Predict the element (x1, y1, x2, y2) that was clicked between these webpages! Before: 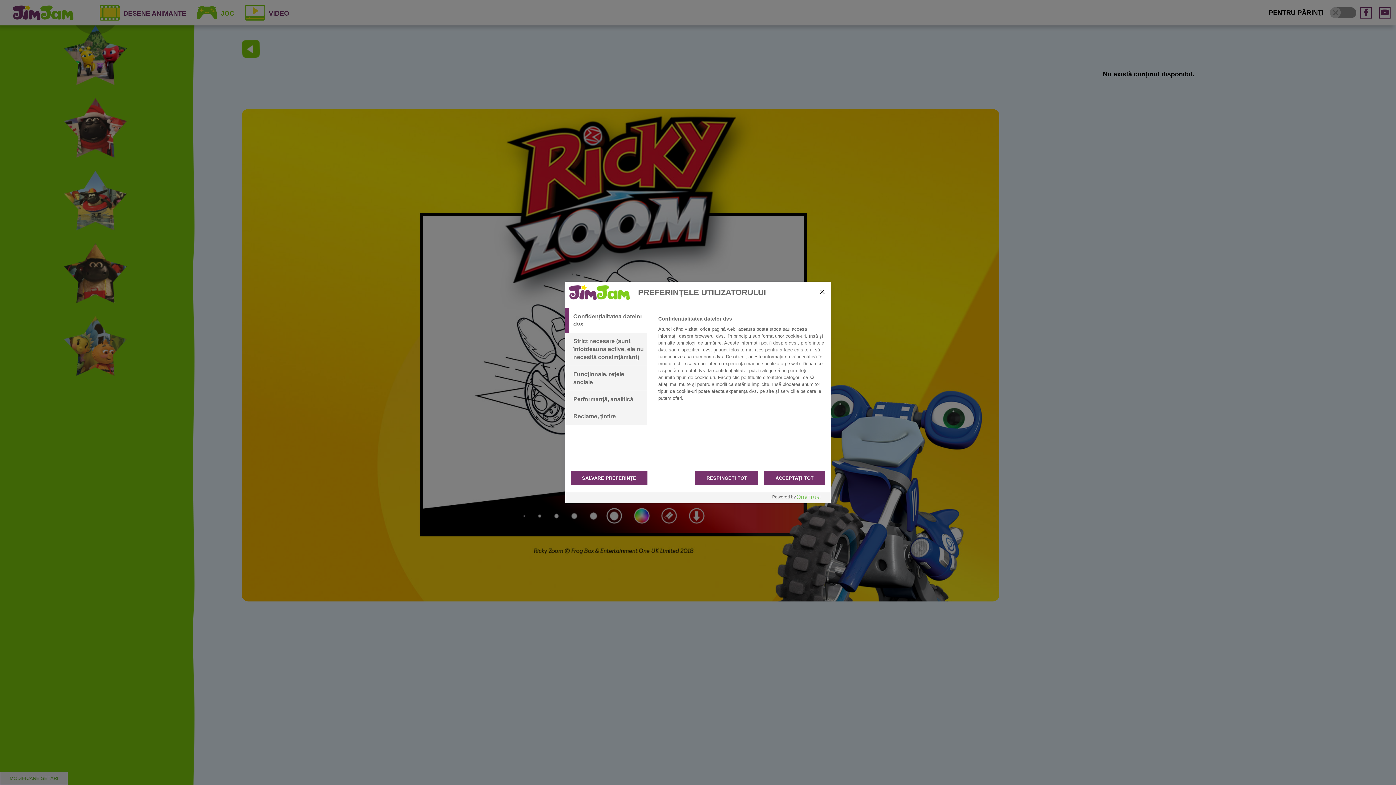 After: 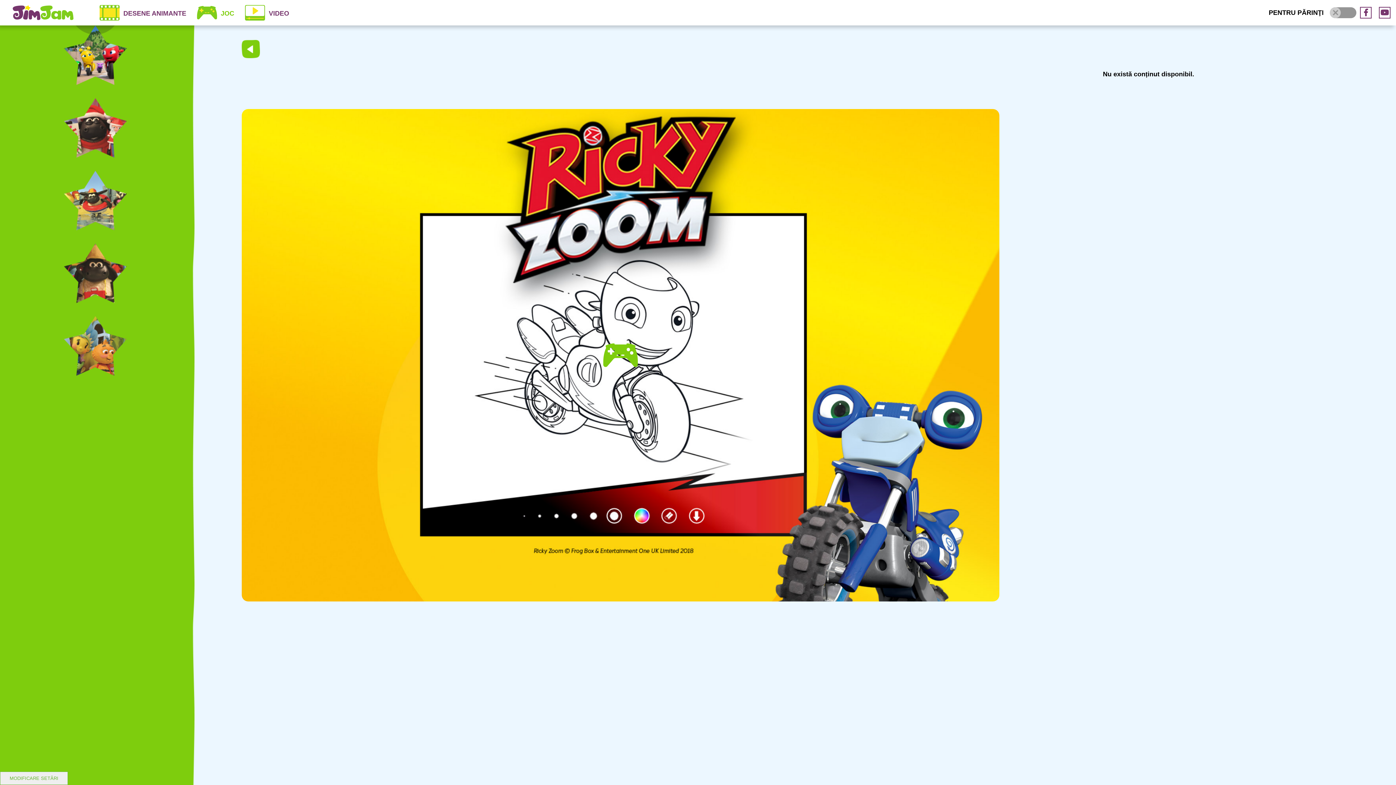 Action: bbox: (695, 470, 758, 485) label: RESPINGEȚI TOT